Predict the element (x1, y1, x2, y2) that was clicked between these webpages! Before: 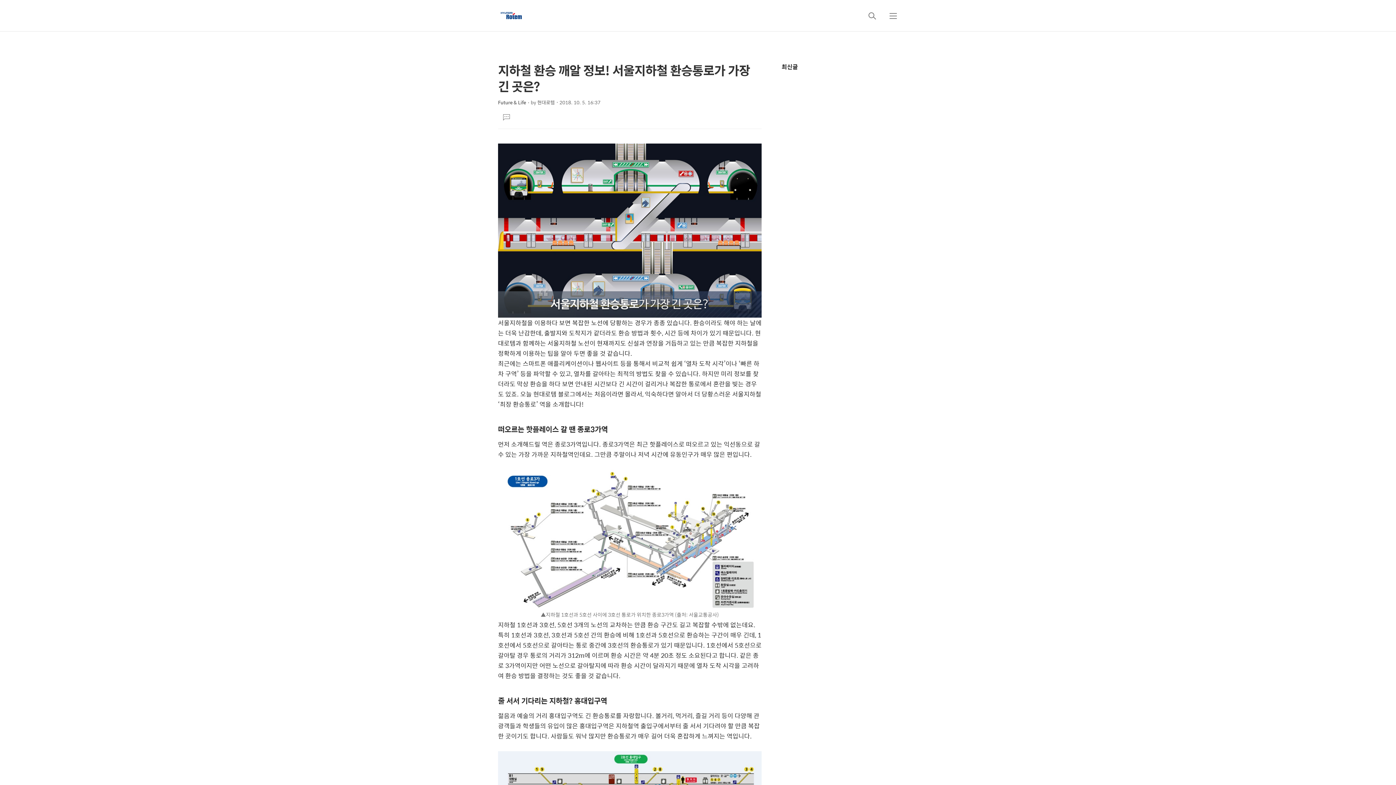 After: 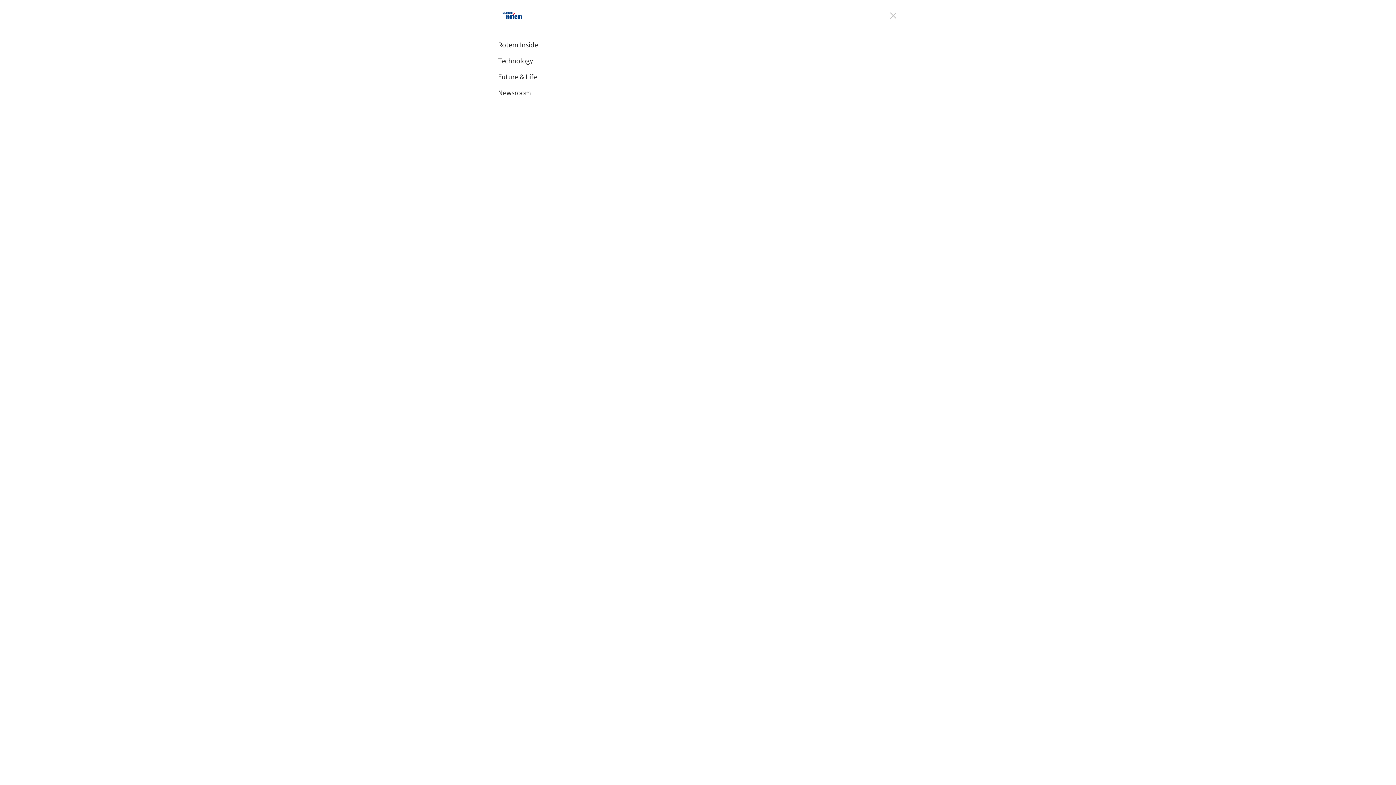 Action: bbox: (884, 7, 902, 24) label: 메뉴